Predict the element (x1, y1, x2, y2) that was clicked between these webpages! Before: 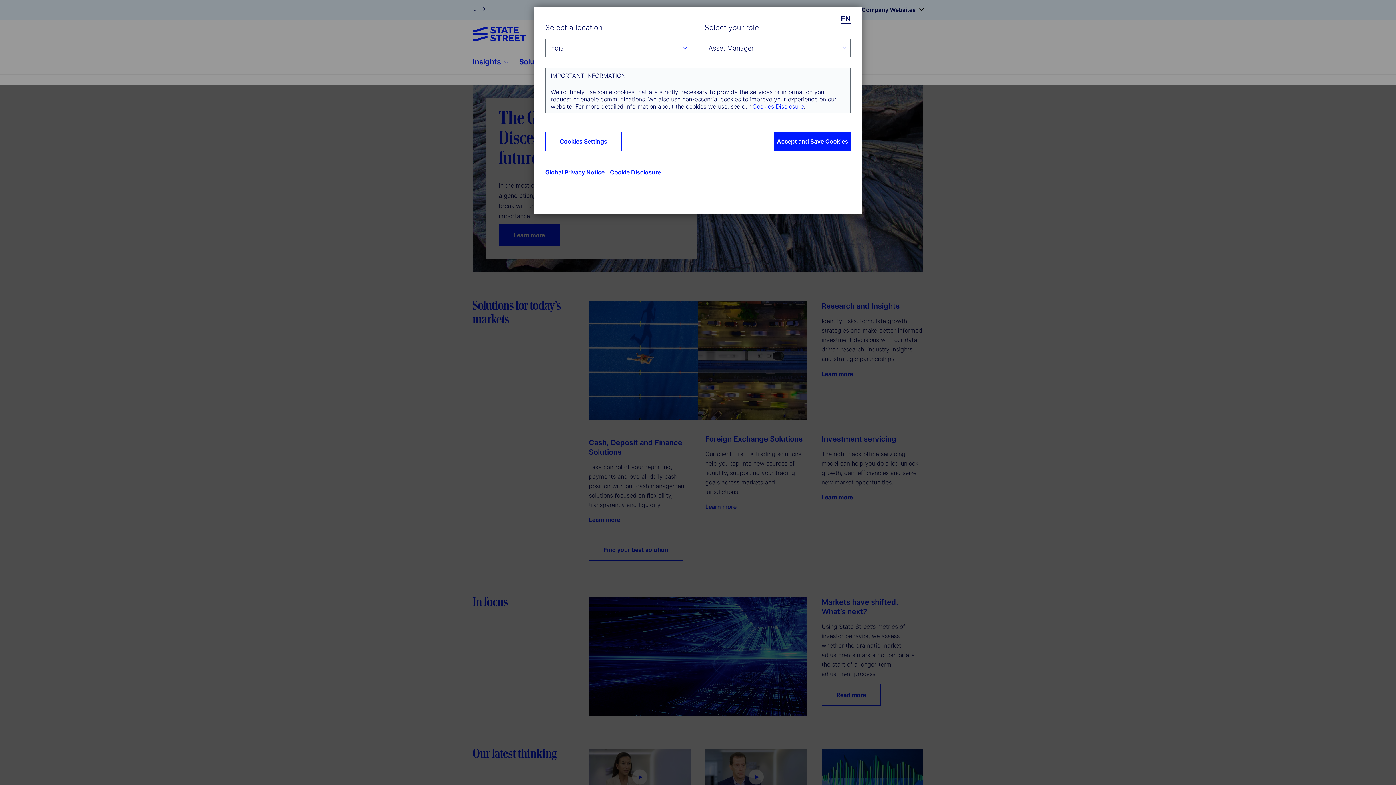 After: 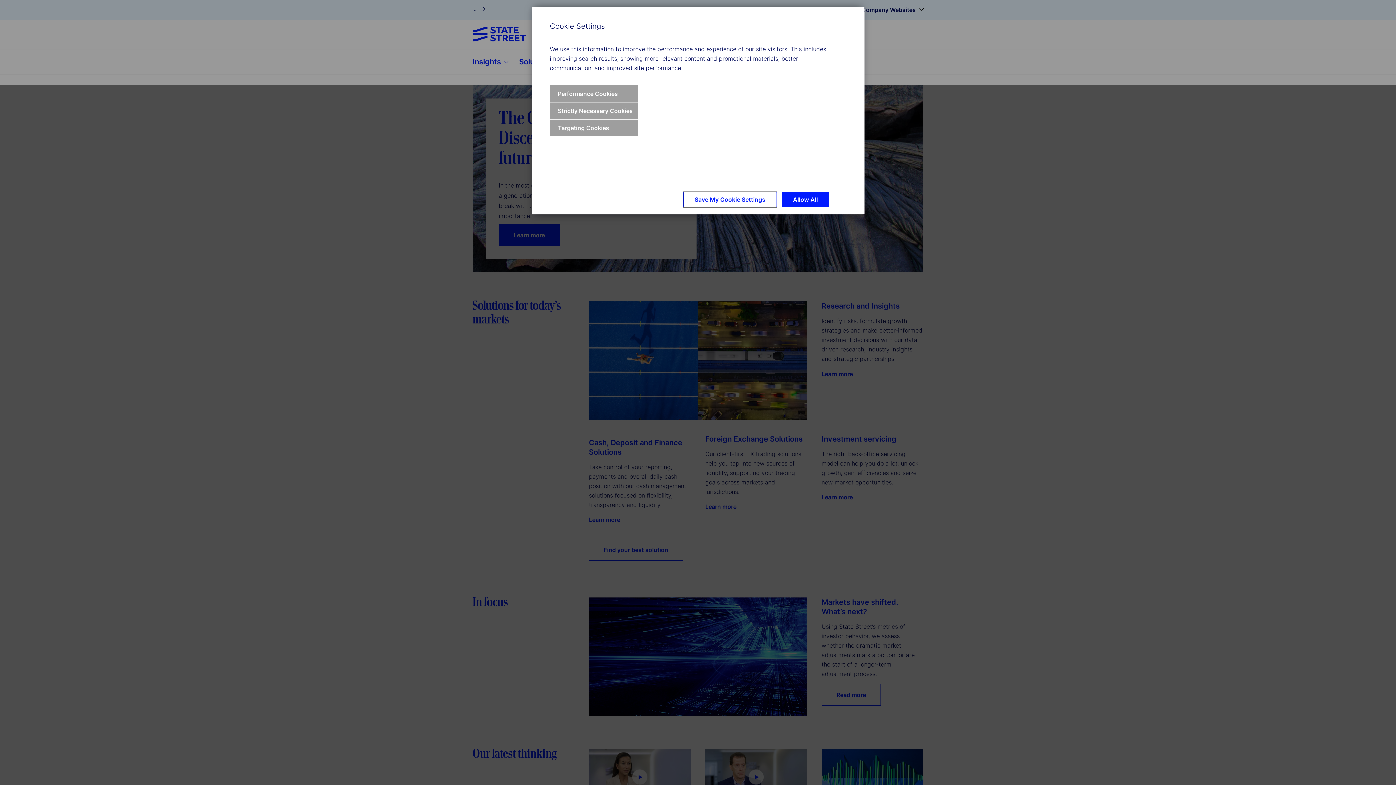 Action: label: Cookies Settings bbox: (545, 131, 621, 151)